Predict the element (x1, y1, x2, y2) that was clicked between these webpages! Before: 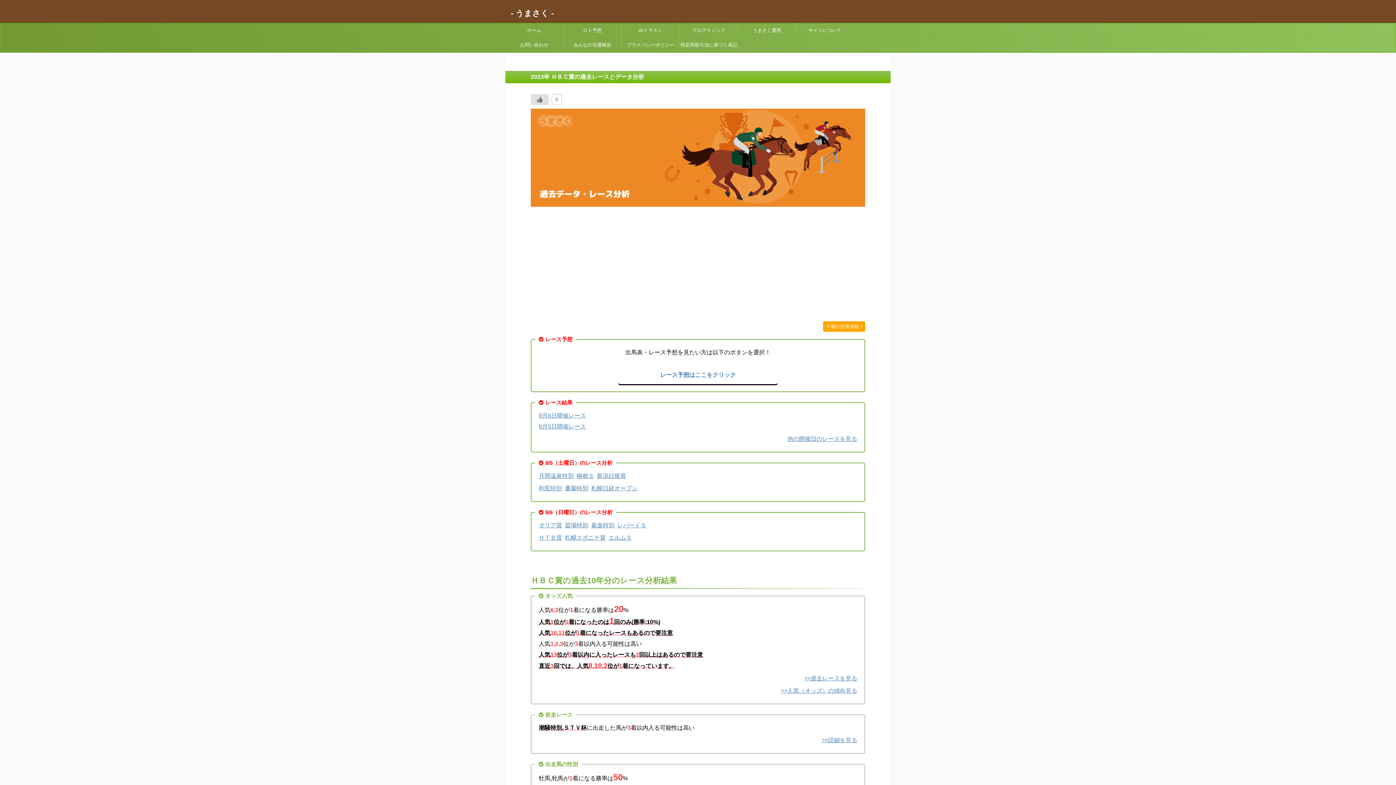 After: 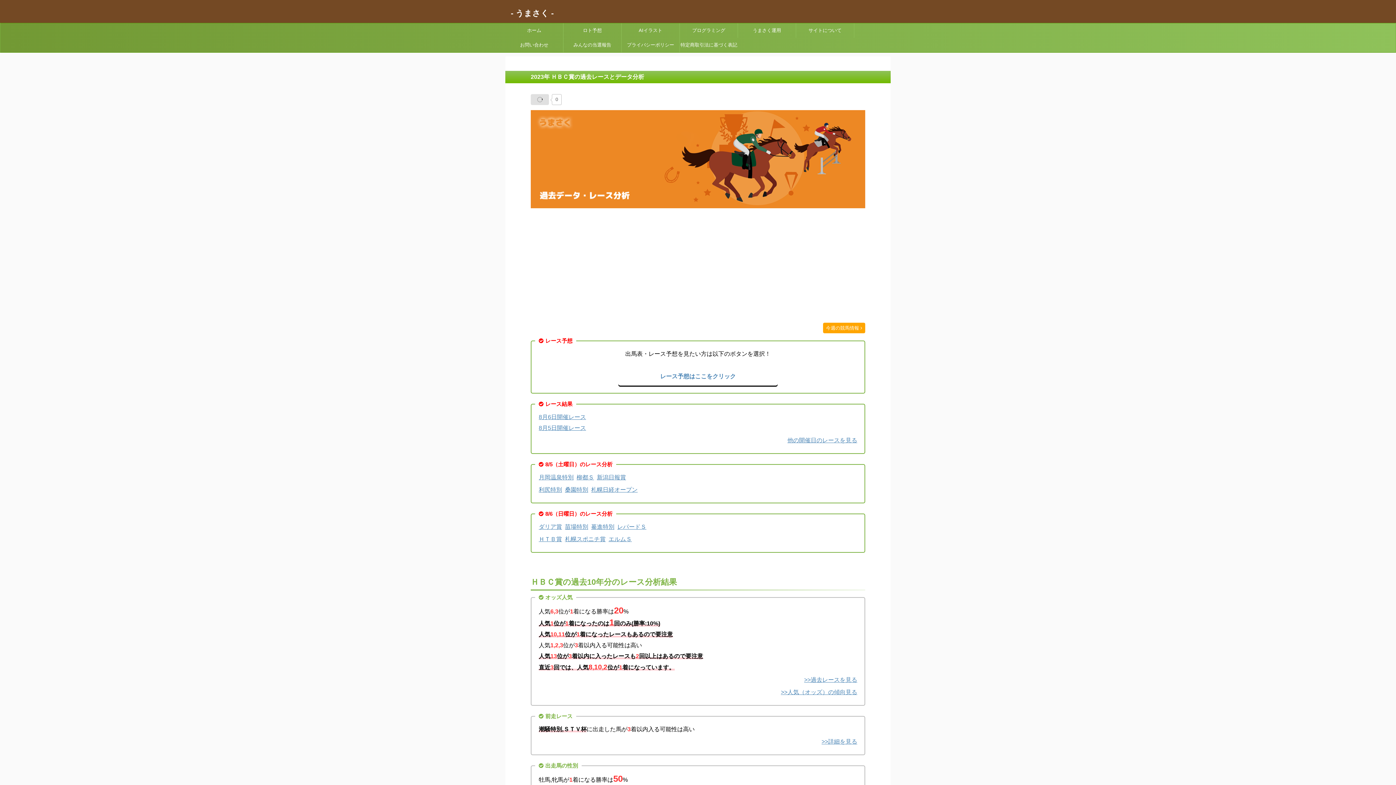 Action: label: いいねボタン bbox: (530, 94, 549, 105)